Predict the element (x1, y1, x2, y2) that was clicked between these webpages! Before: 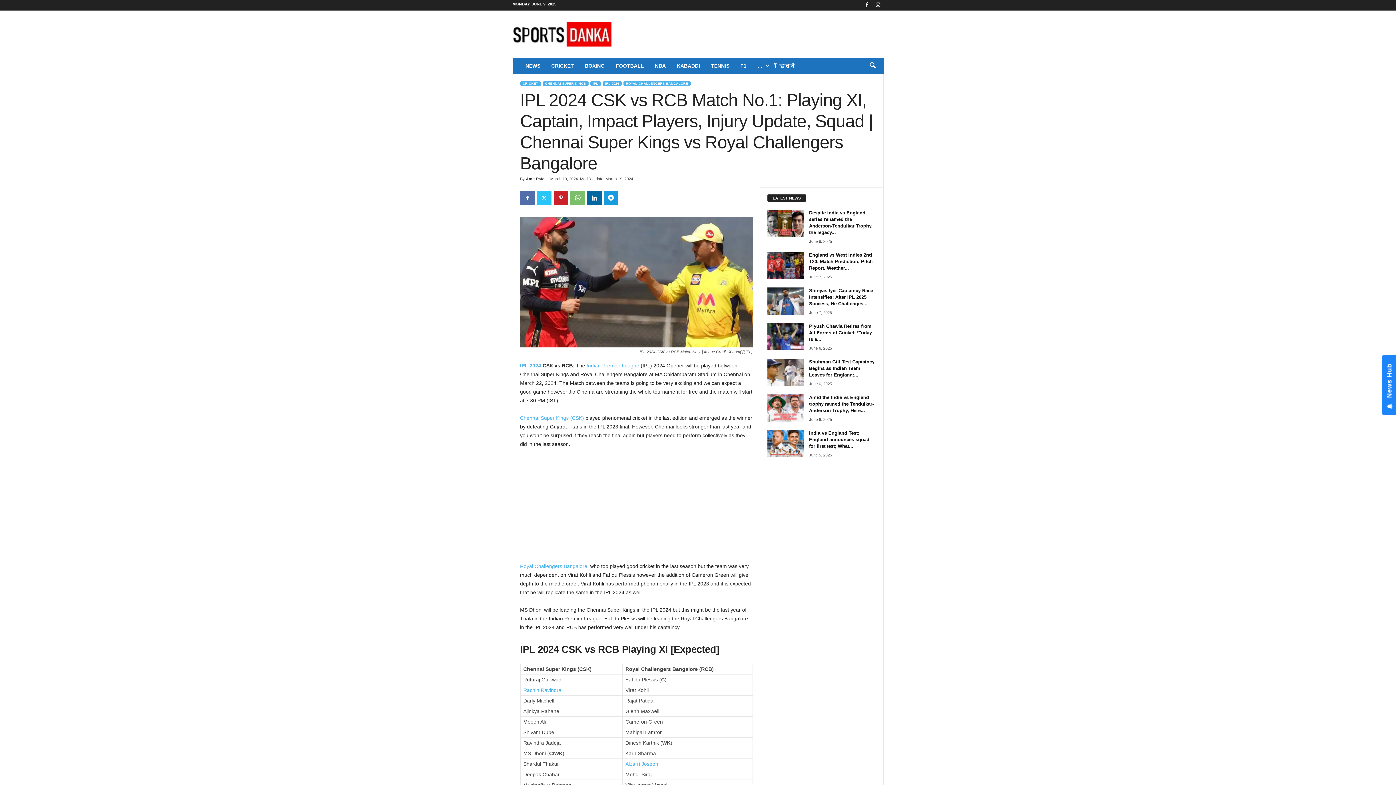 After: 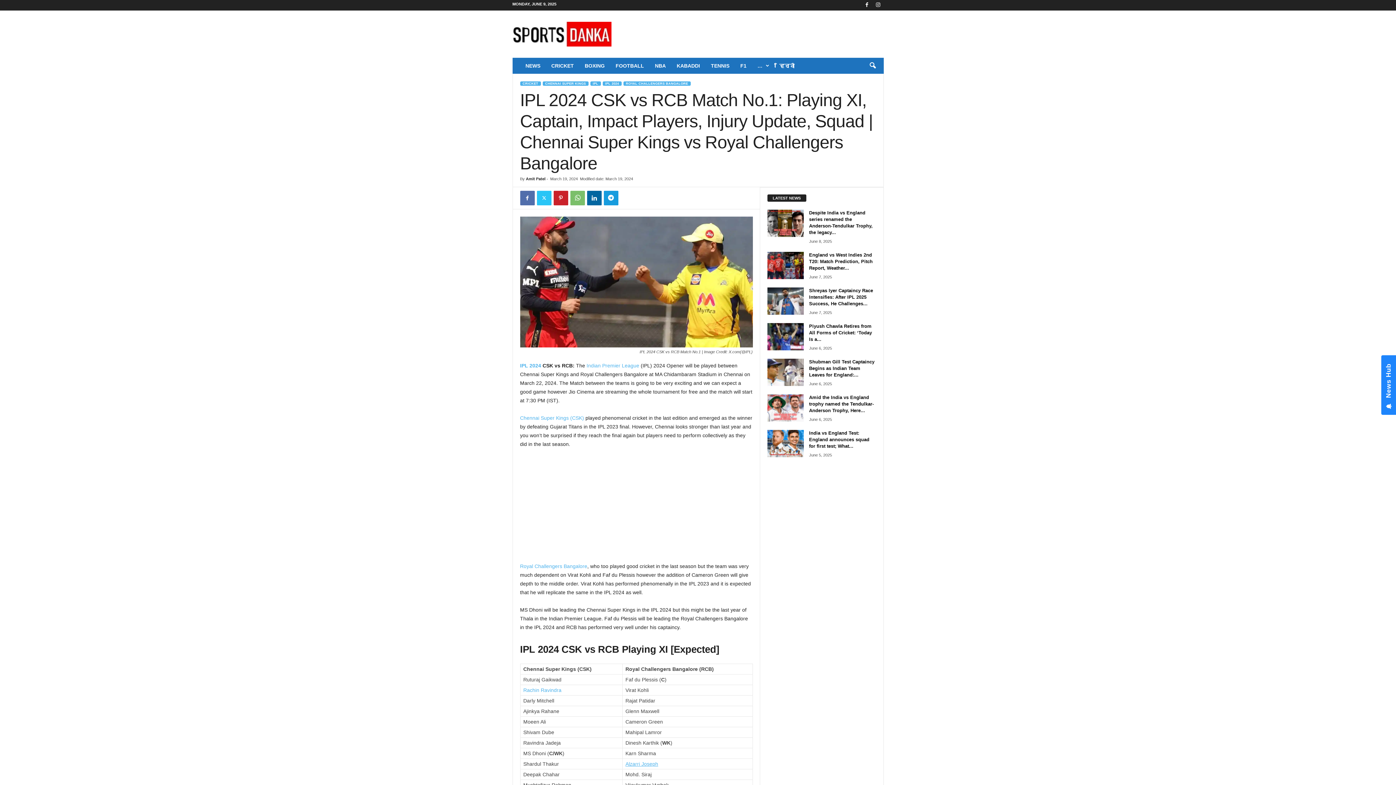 Action: label: Alzarri Joseph bbox: (625, 761, 658, 767)